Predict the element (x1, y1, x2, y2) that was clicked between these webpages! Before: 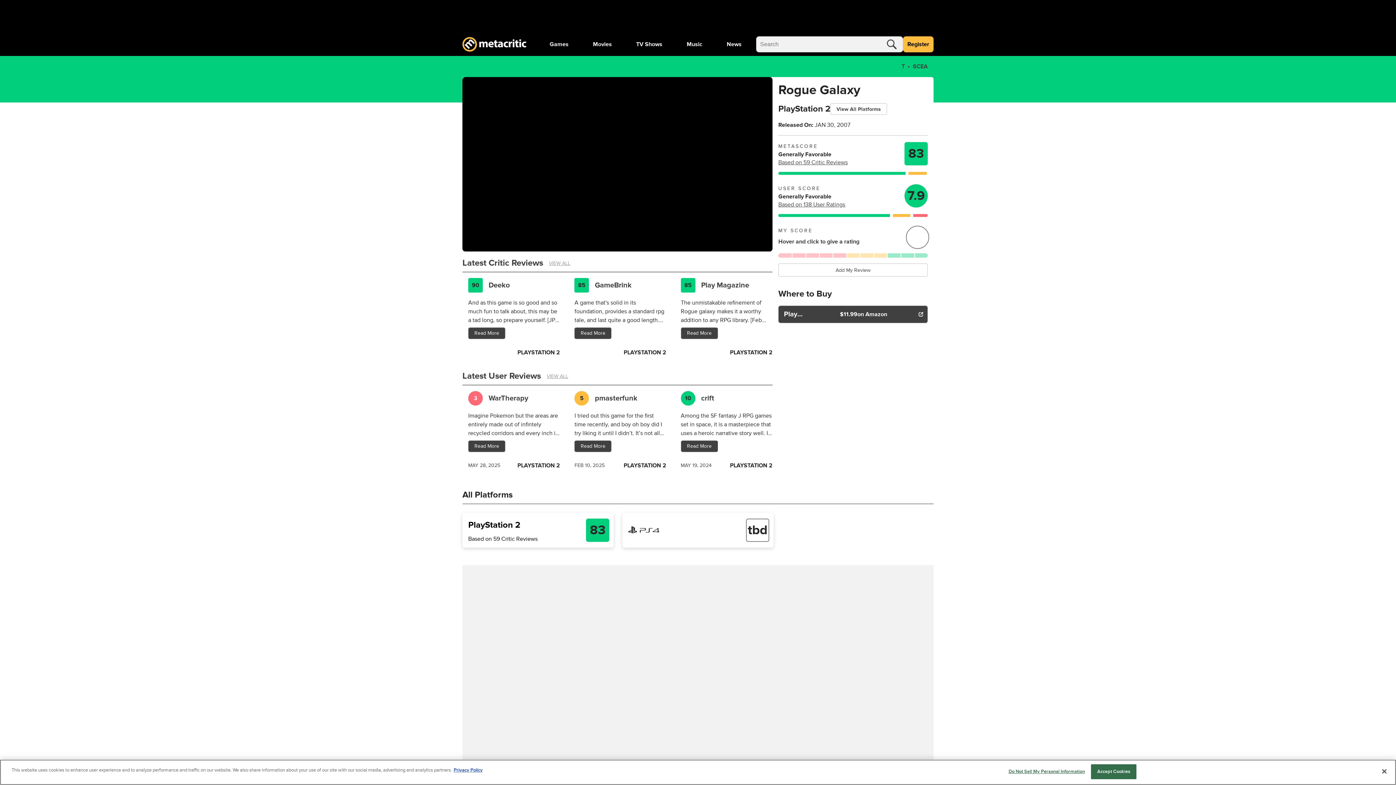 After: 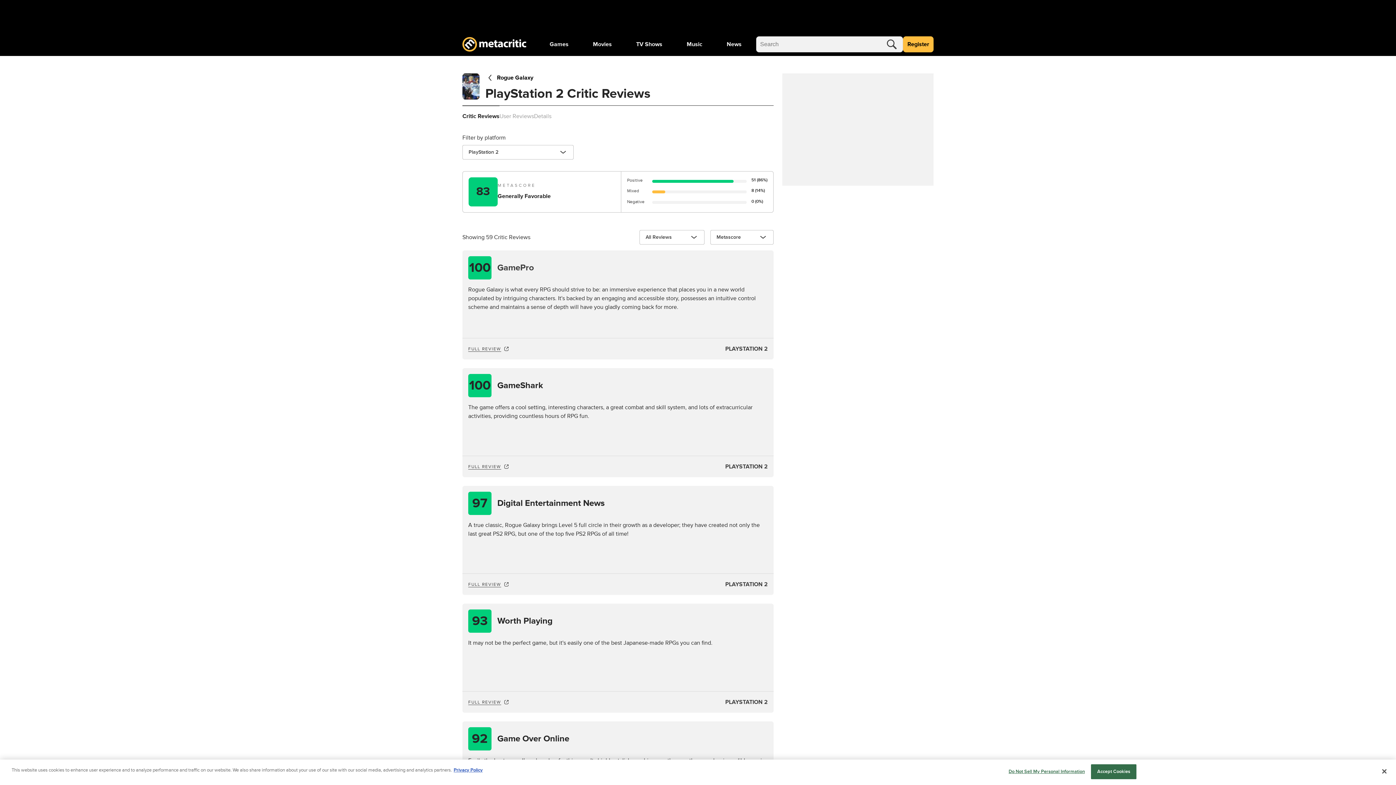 Action: bbox: (462, 257, 543, 269) label: Latest Critic Reviews